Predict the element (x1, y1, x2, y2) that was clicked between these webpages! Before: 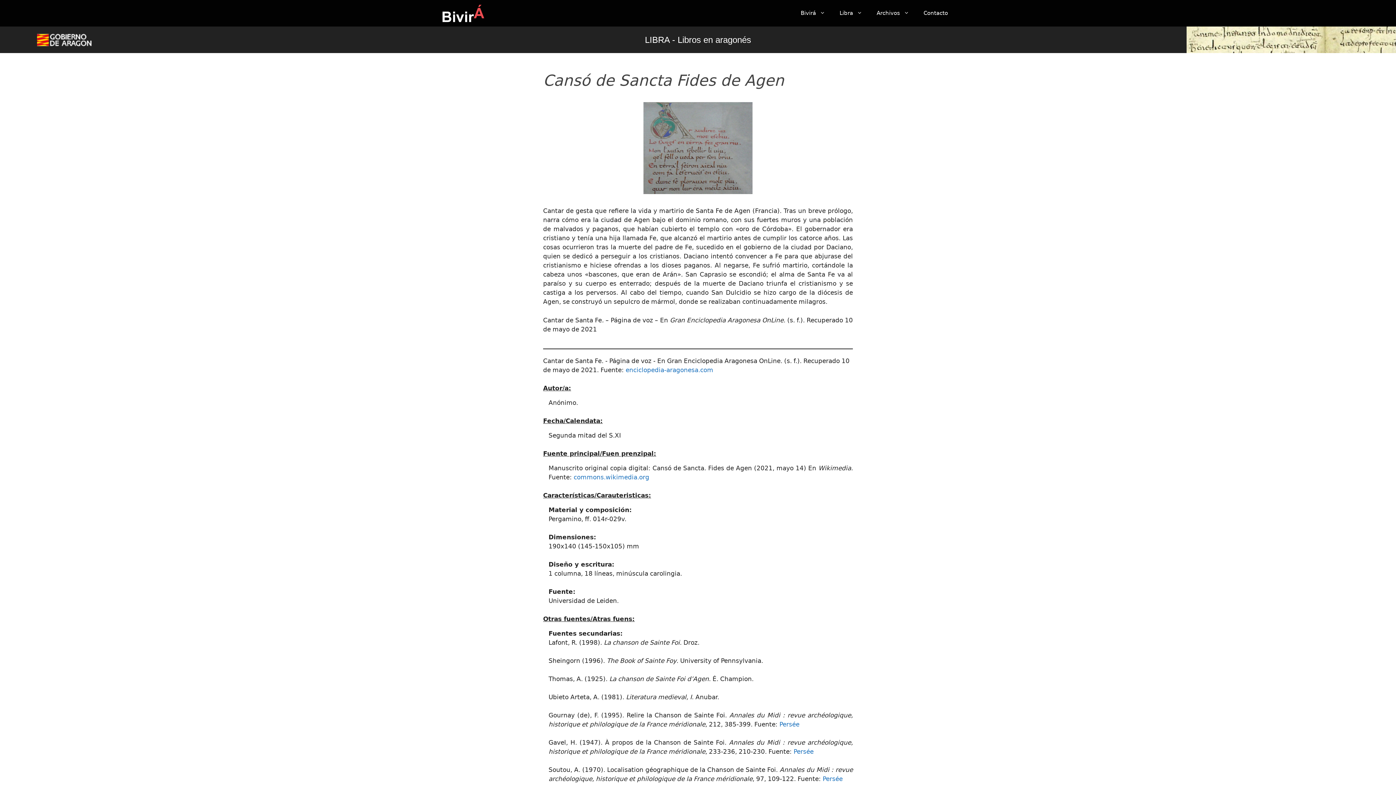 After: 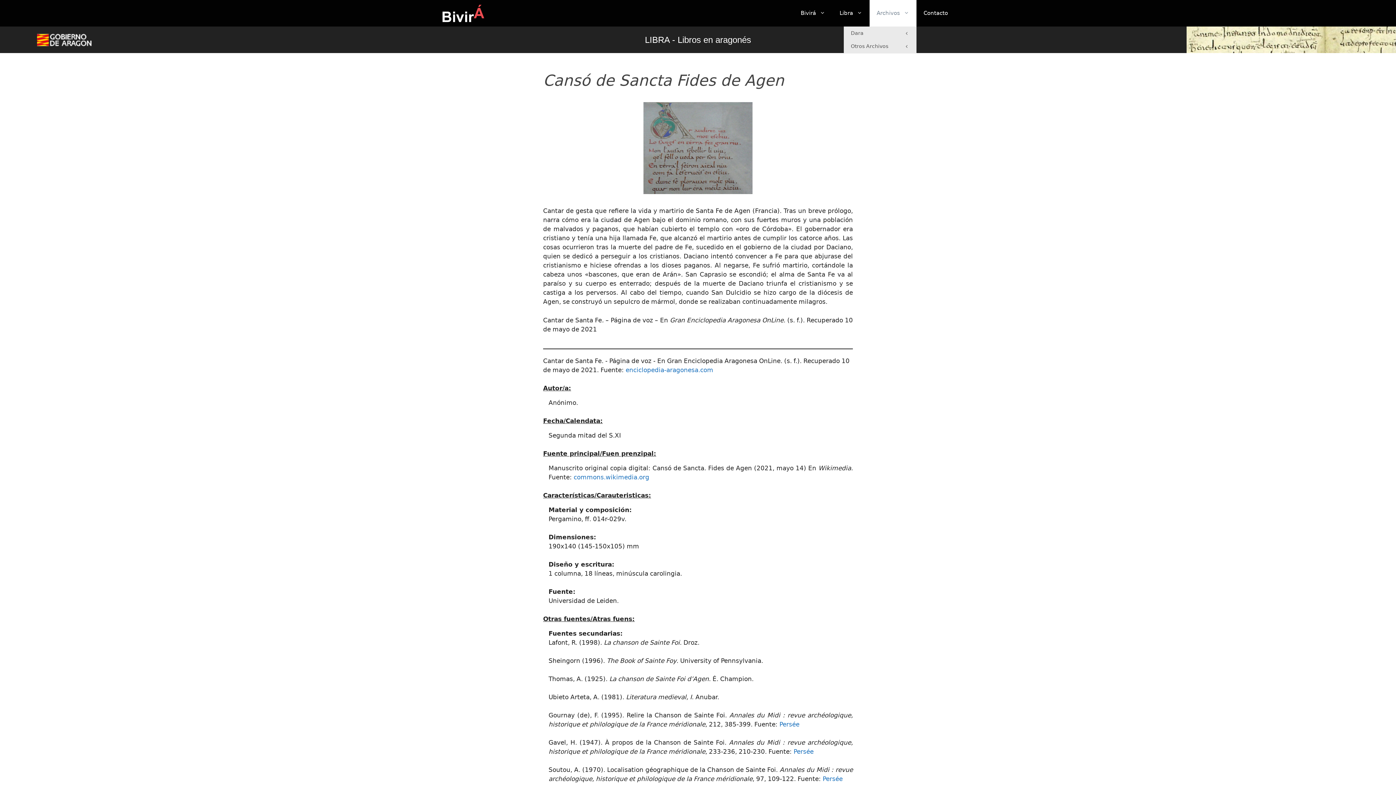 Action: bbox: (869, 0, 916, 26) label: Archivos